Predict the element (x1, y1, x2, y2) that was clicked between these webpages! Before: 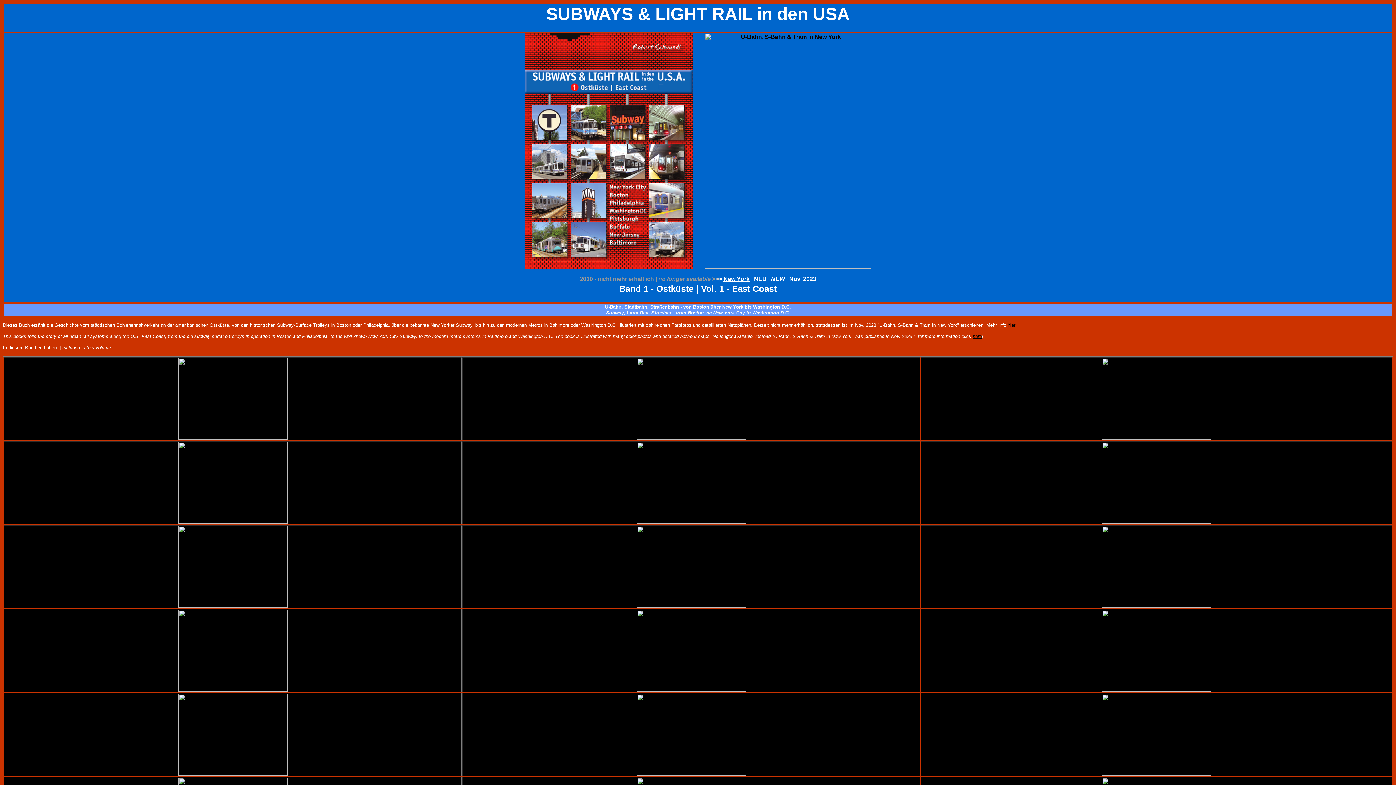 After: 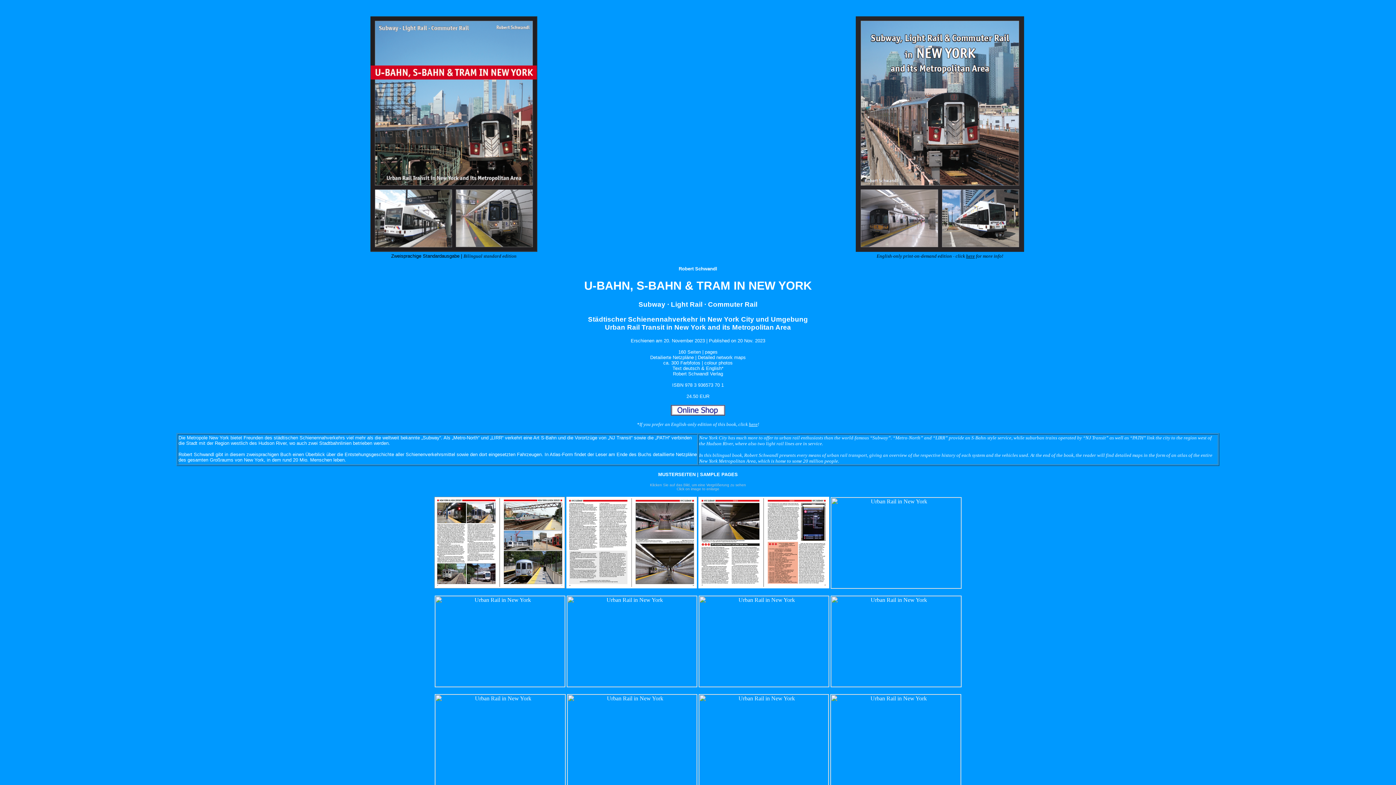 Action: label: here bbox: (973, 333, 982, 339)